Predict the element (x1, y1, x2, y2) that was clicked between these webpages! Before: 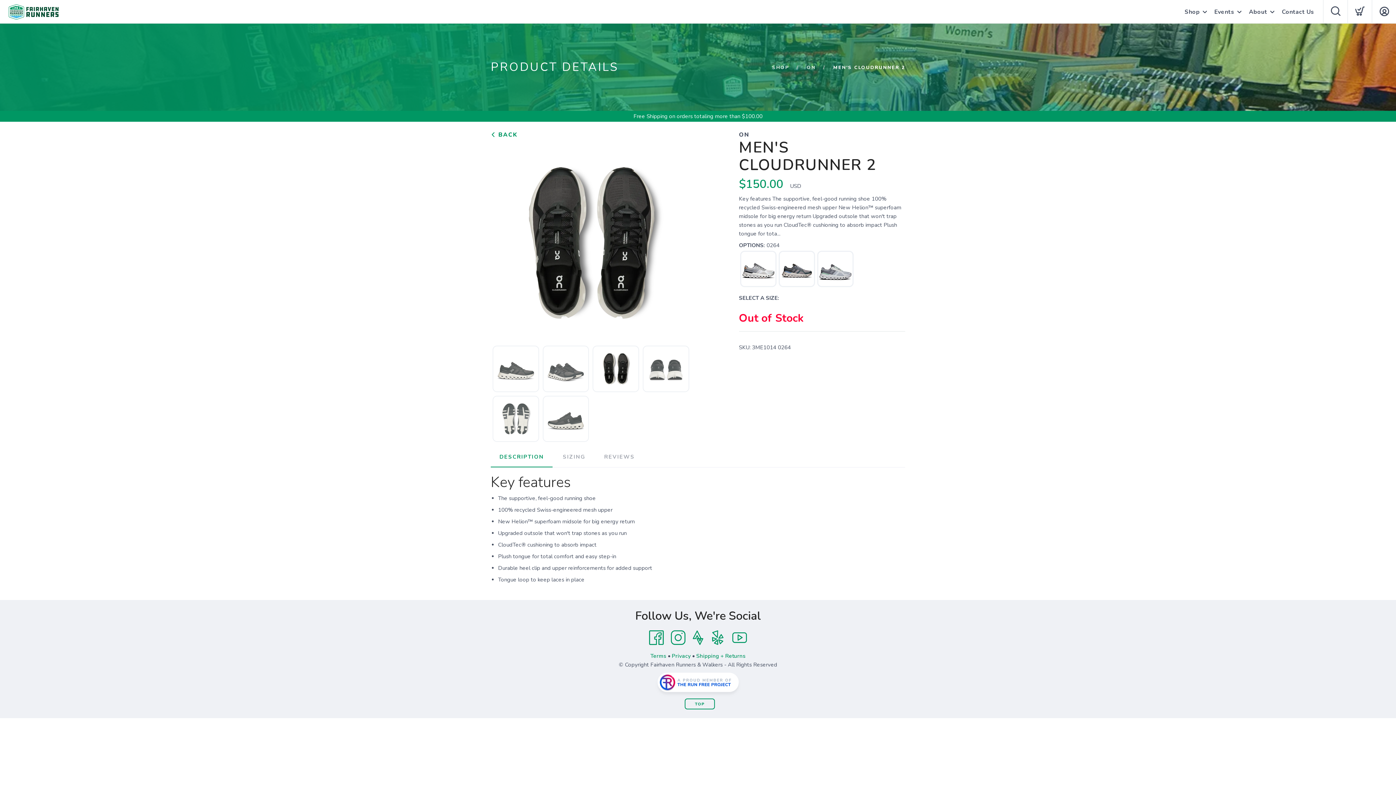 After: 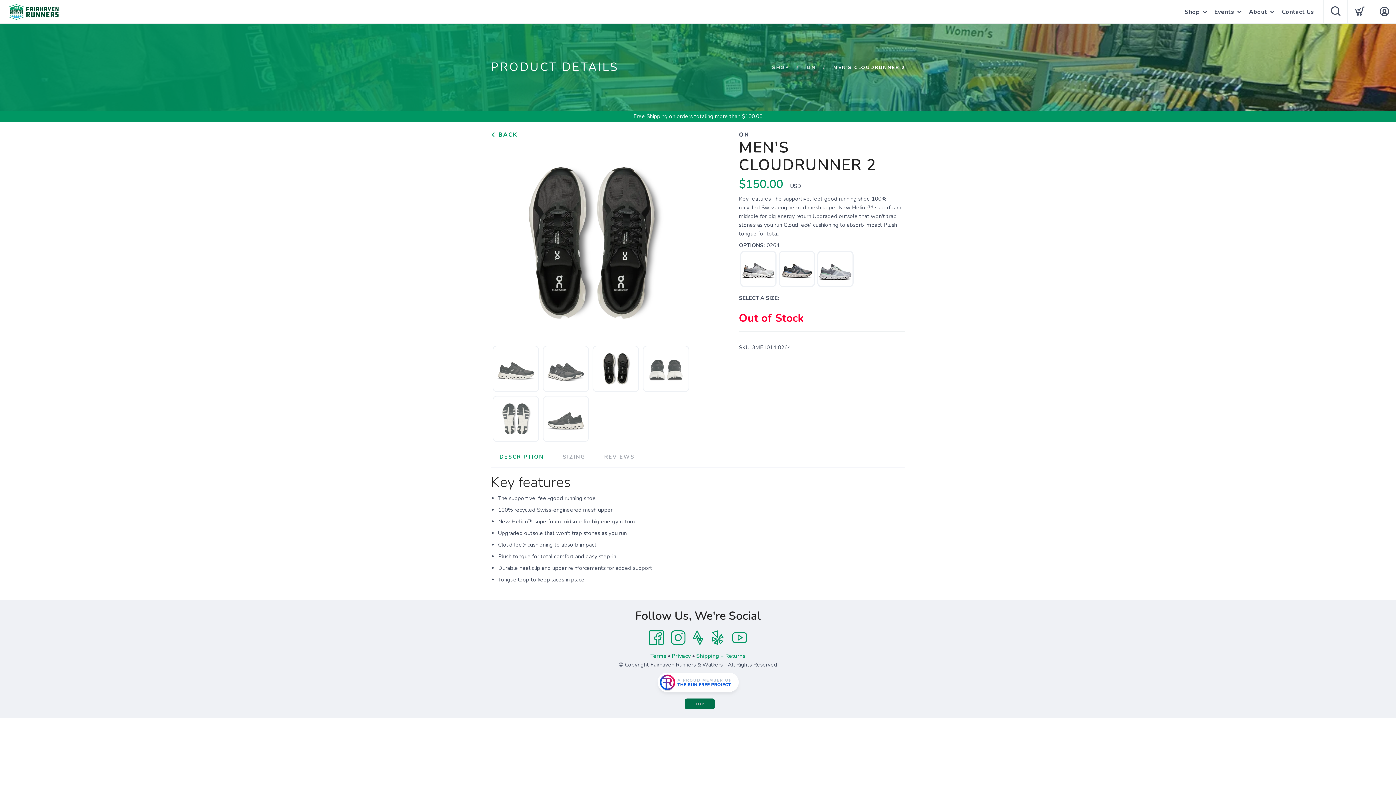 Action: label: TOP bbox: (684, 699, 715, 709)